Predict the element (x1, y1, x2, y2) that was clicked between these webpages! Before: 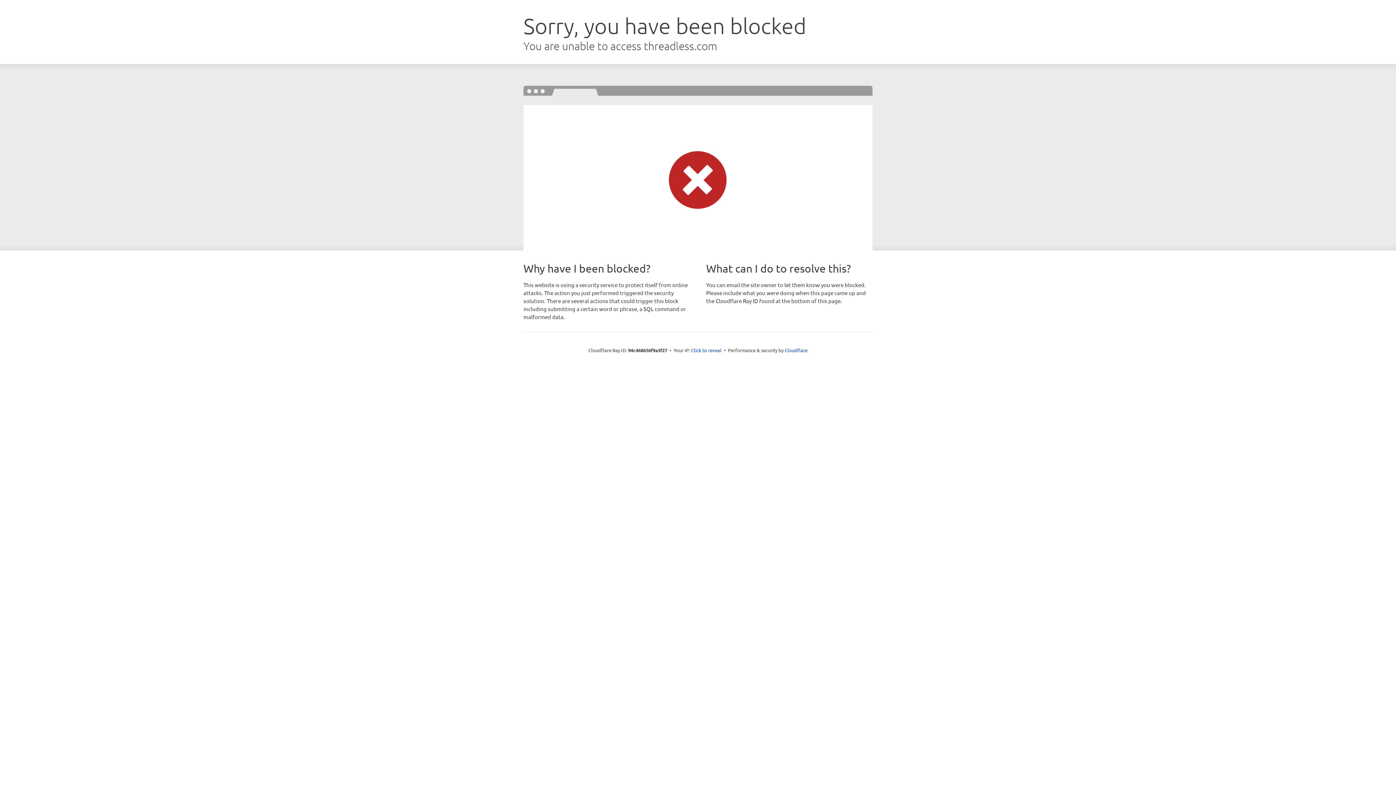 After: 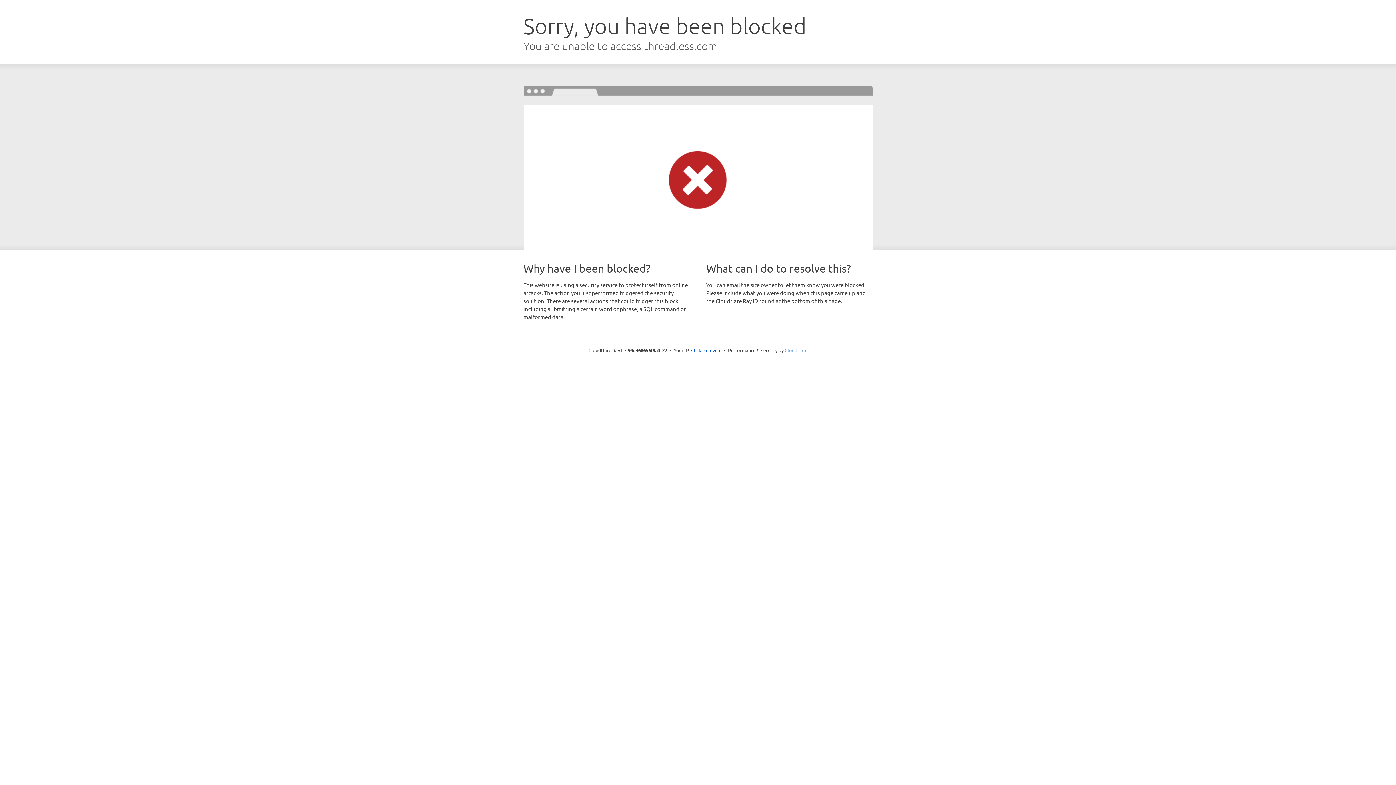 Action: bbox: (784, 347, 807, 353) label: Cloudflare